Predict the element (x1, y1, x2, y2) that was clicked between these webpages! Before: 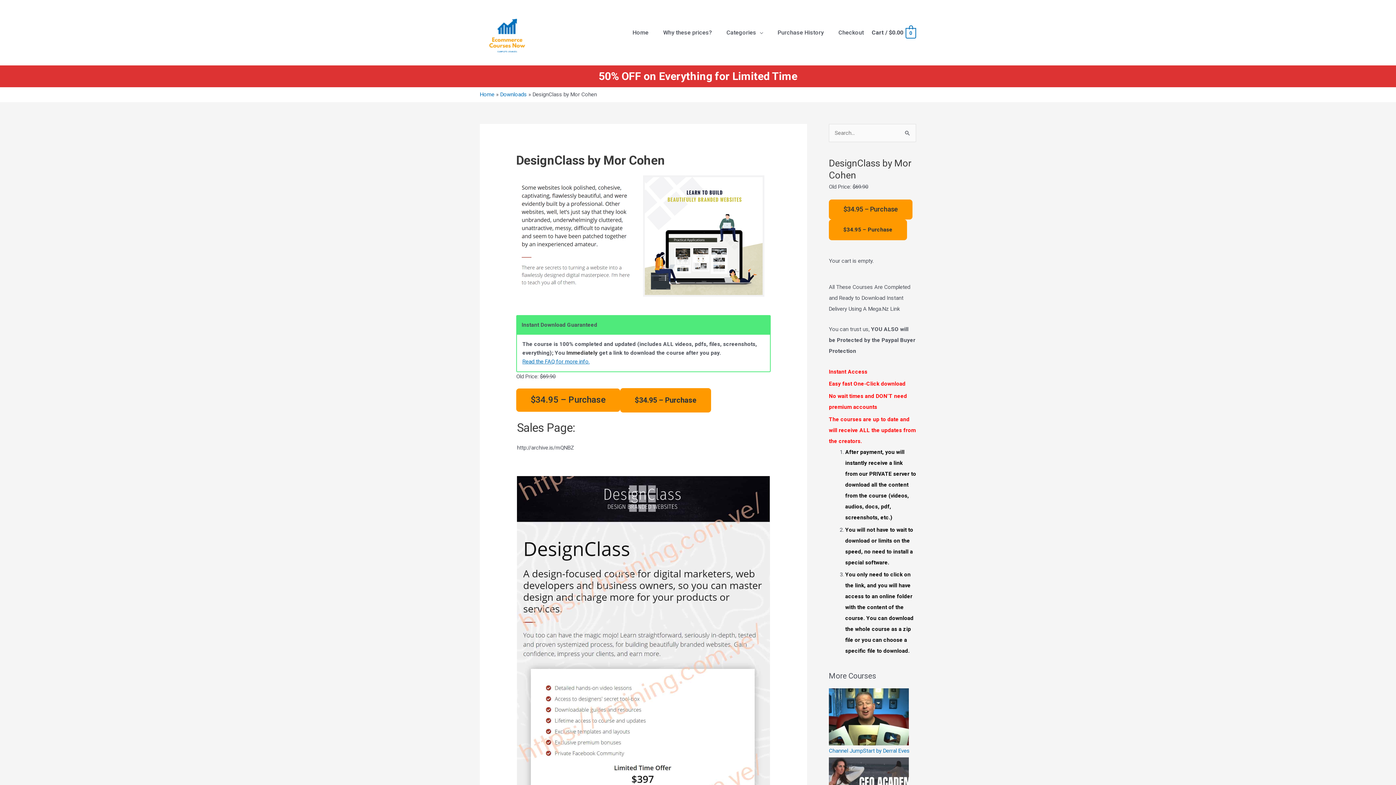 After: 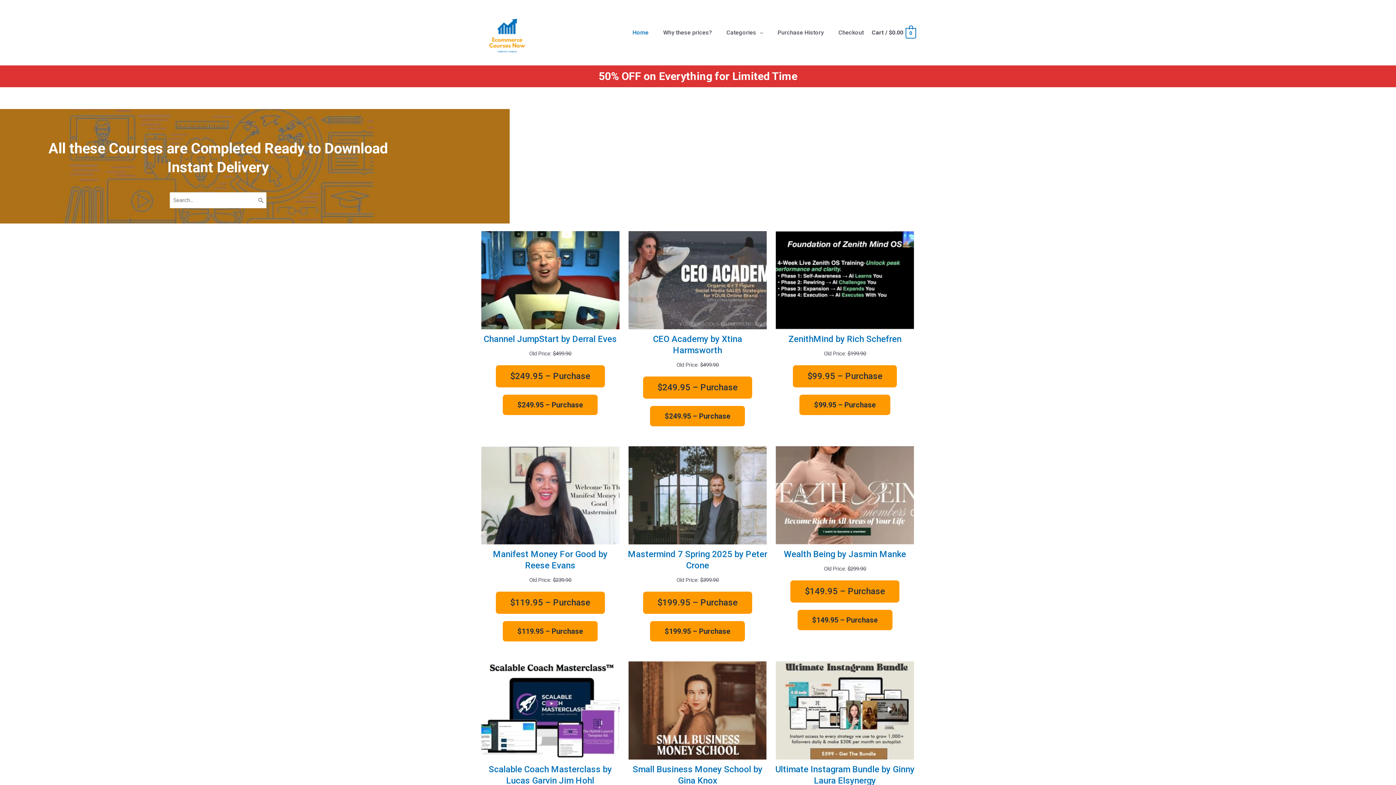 Action: bbox: (480, 91, 494, 97) label: Home